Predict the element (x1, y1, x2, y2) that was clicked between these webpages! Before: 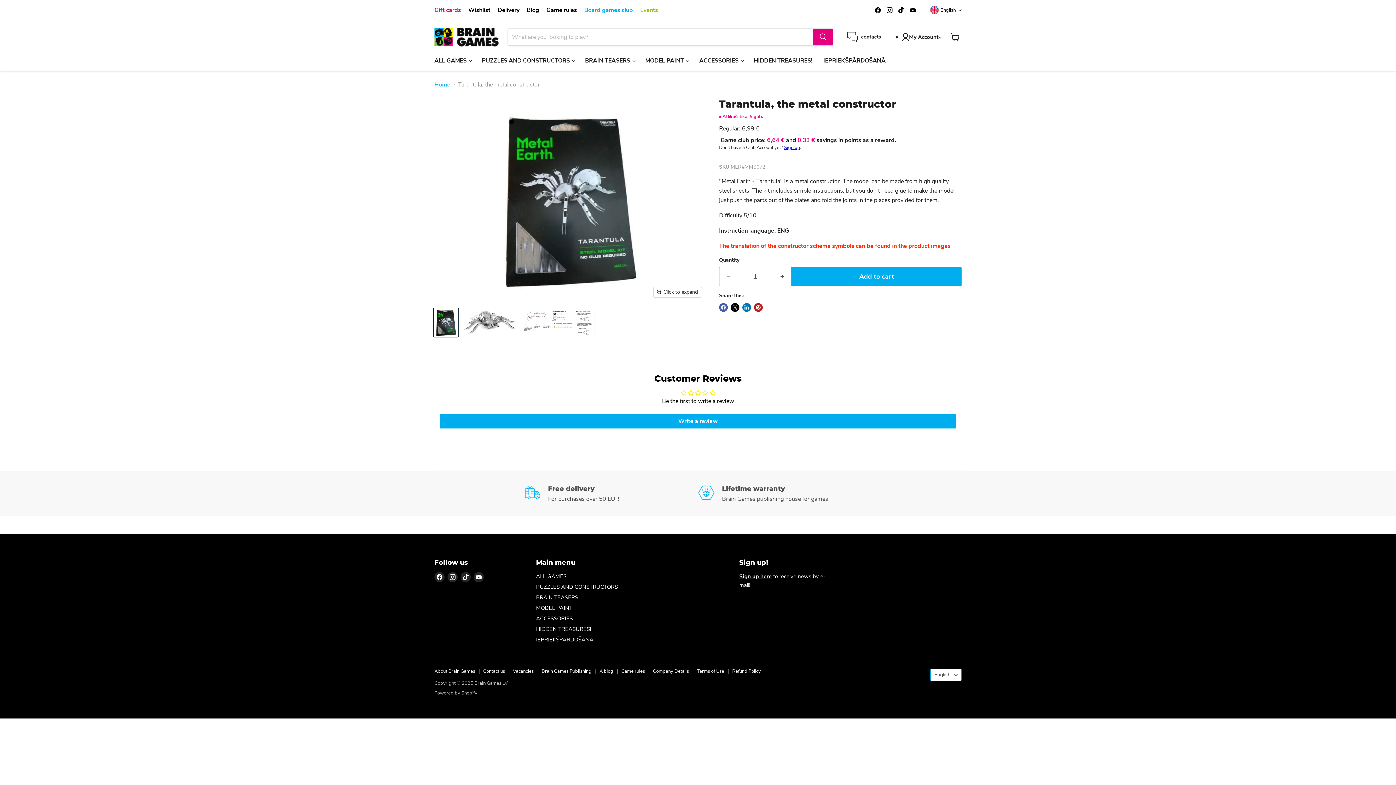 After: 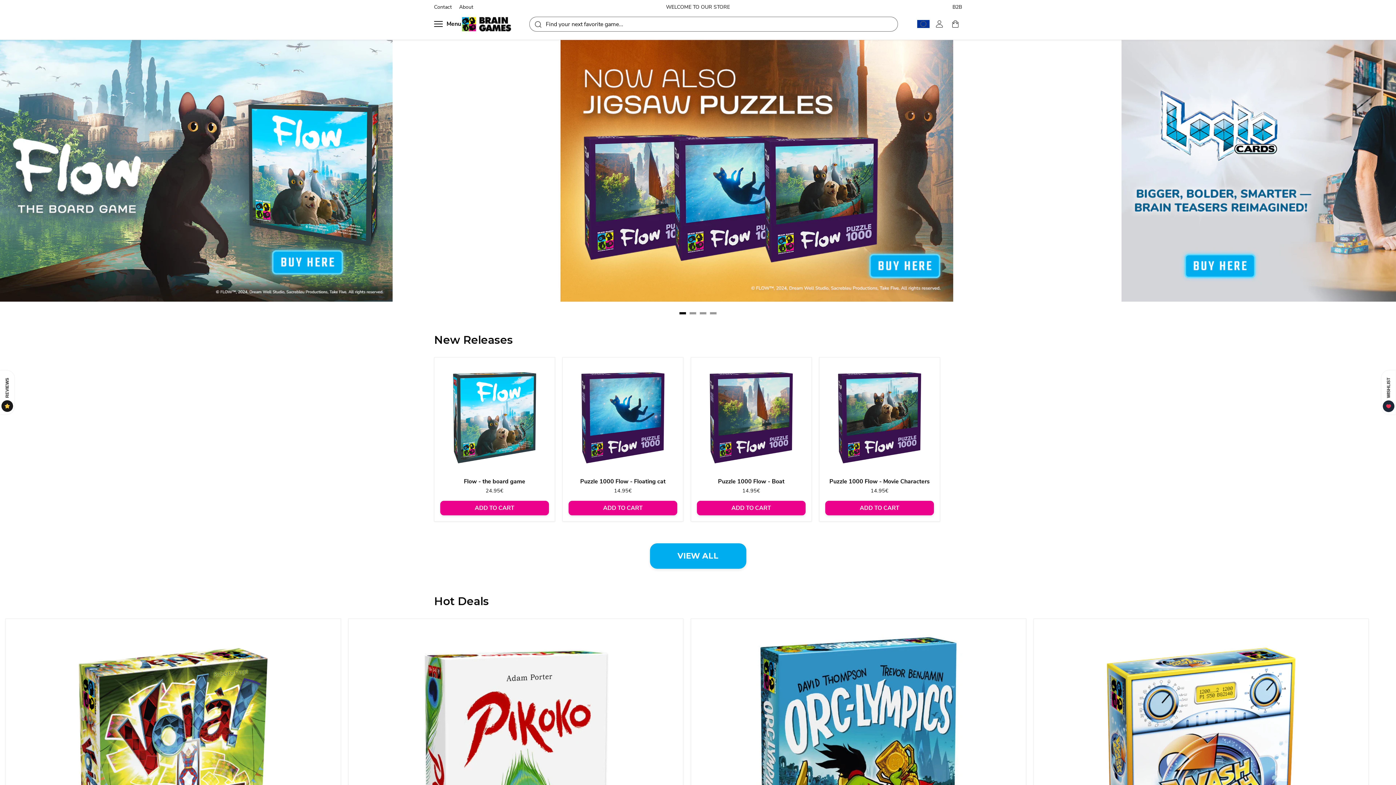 Action: bbox: (541, 668, 591, 674) label: Brain Games Publishing